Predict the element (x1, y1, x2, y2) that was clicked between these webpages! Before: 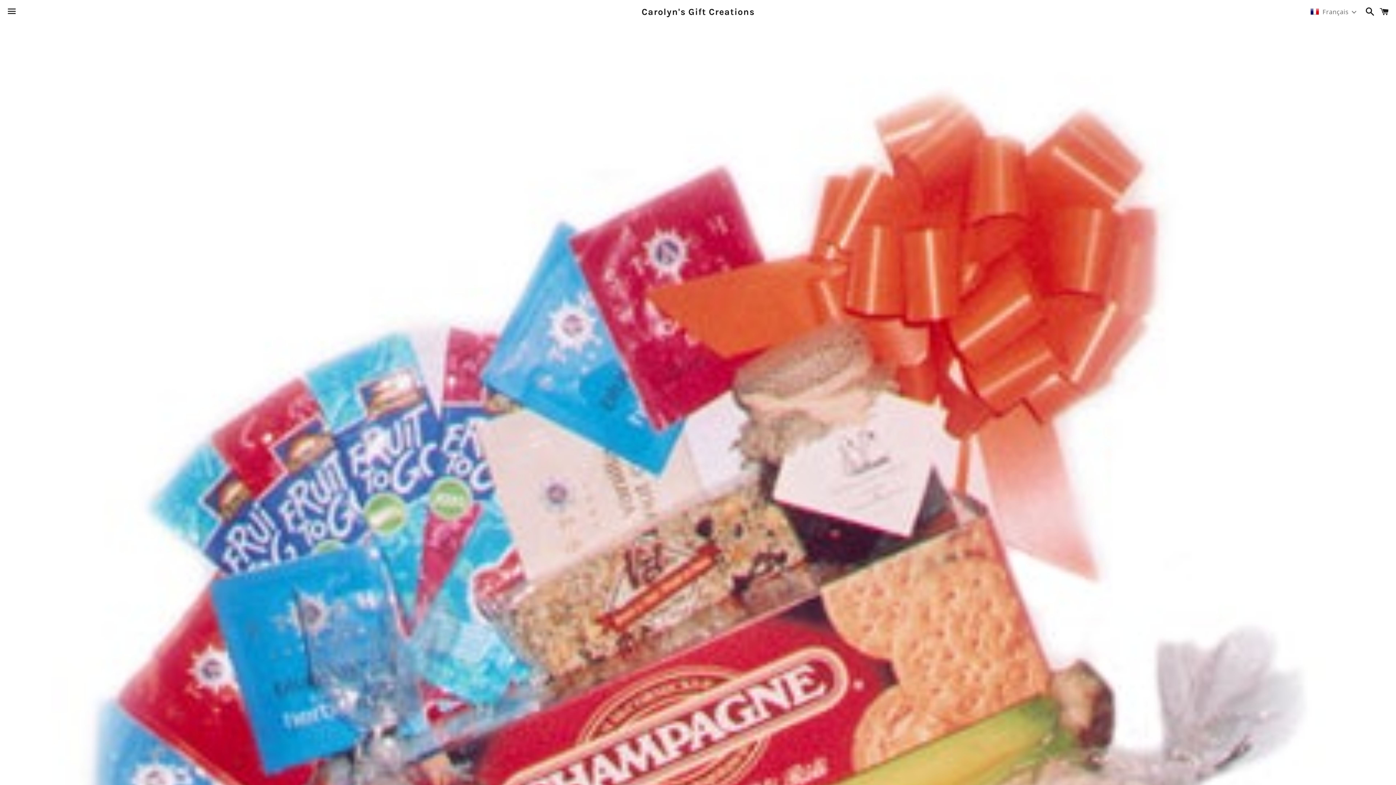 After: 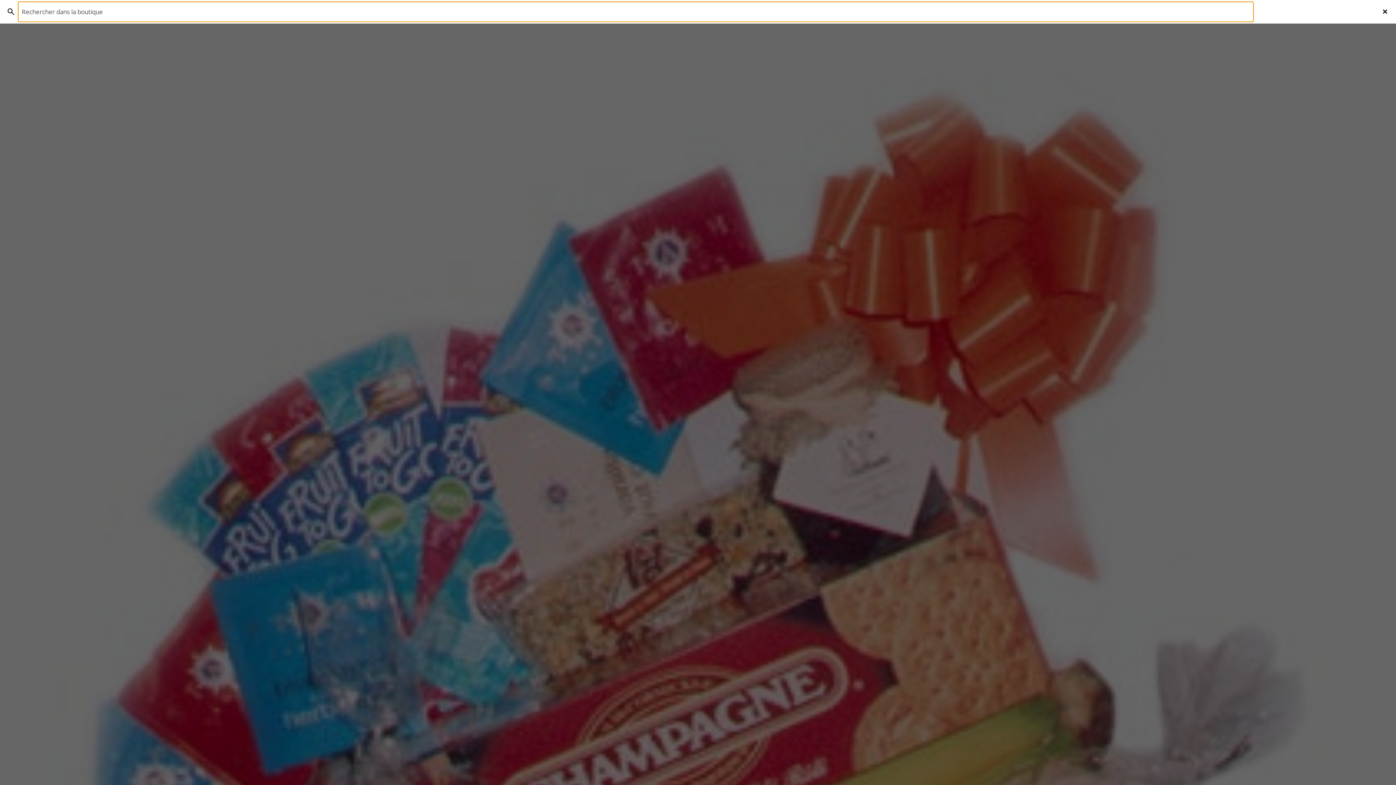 Action: bbox: (1362, 0, 1374, 22) label: Recherche